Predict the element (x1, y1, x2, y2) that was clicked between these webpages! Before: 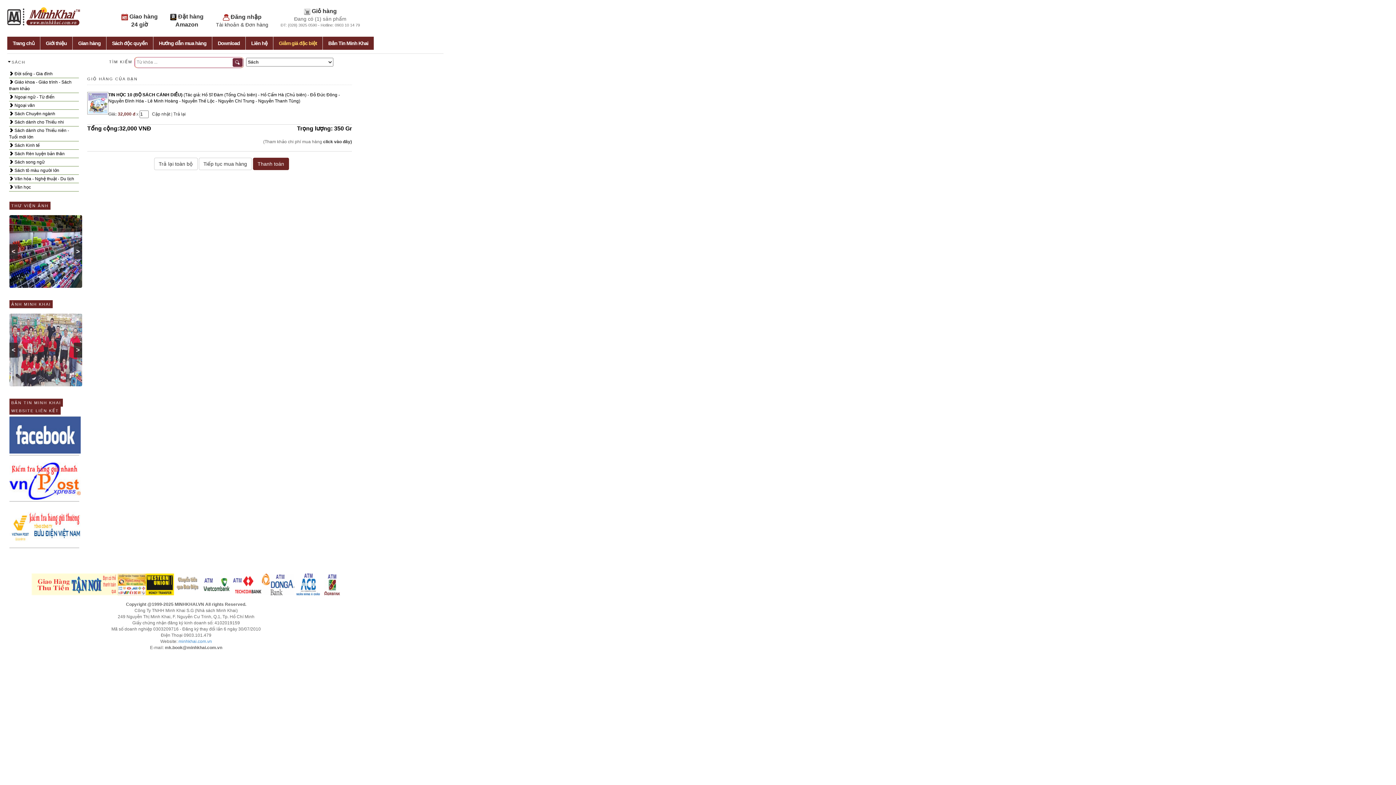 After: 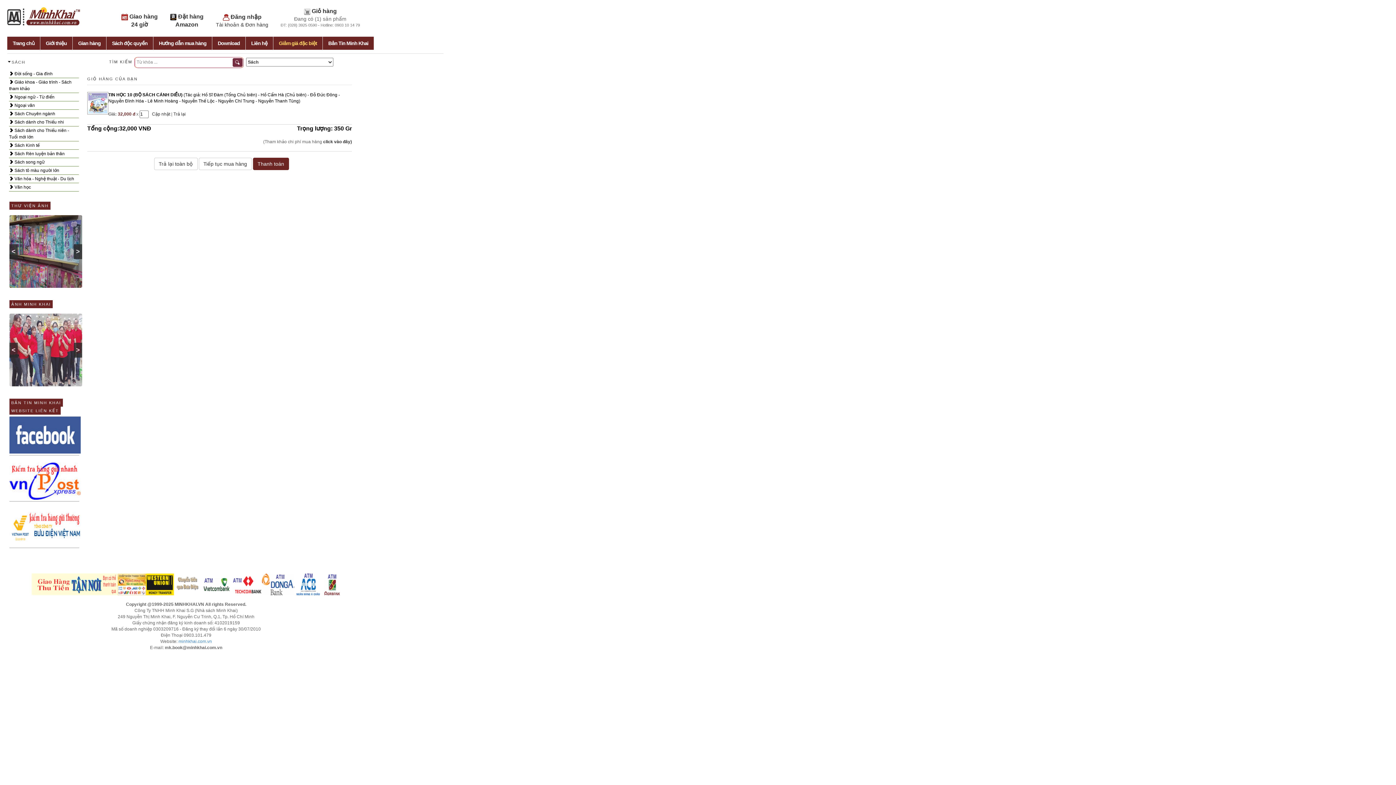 Action: bbox: (9, 524, 80, 530)